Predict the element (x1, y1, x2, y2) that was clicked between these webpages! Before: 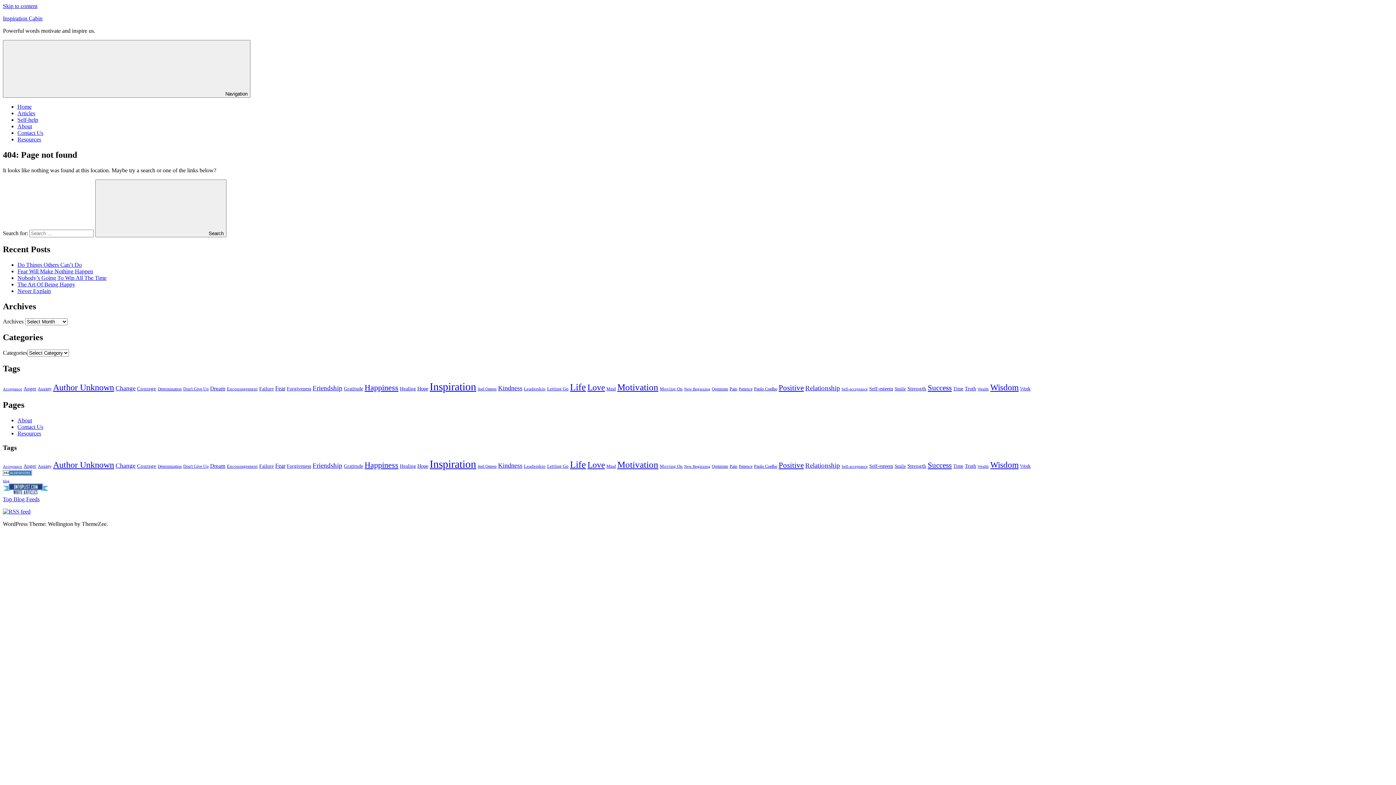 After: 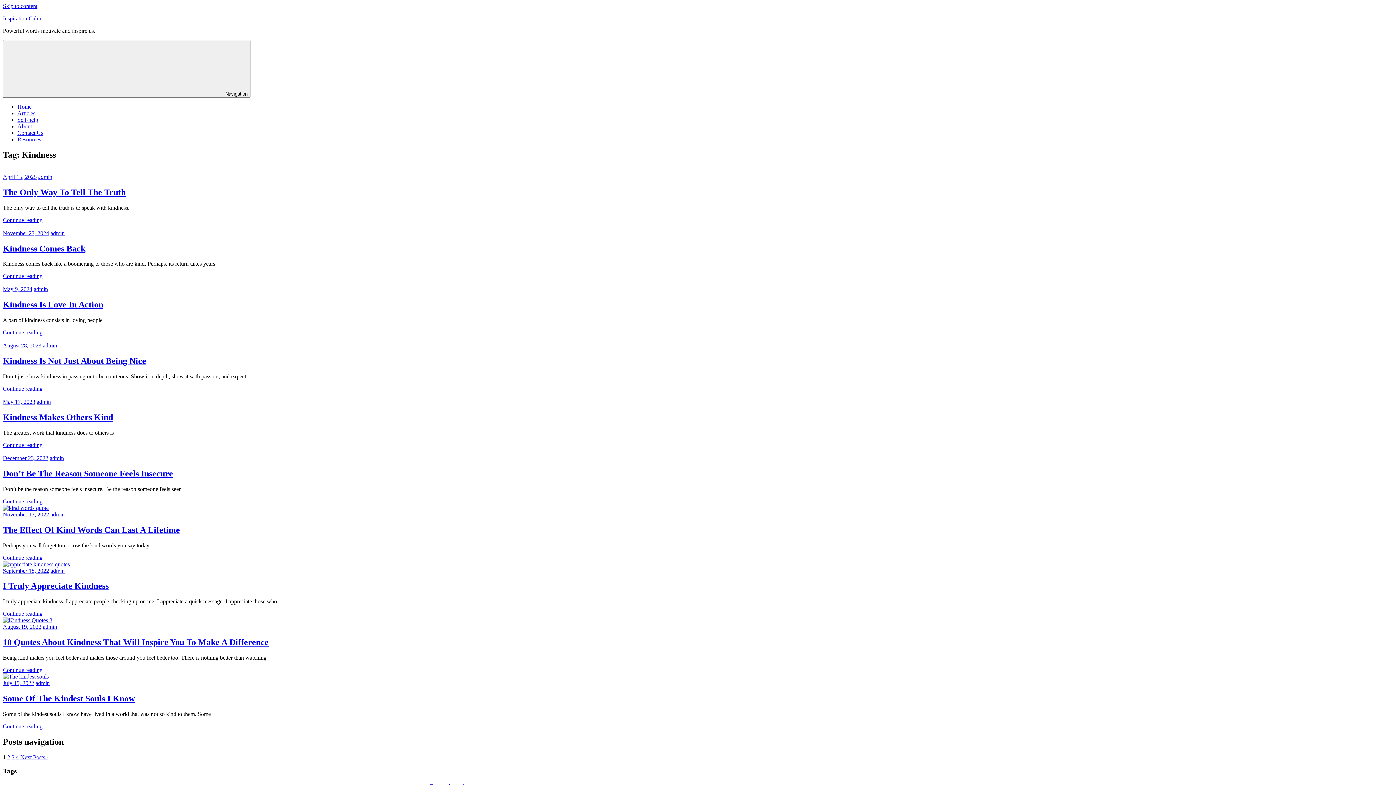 Action: label: Kindness (33 items) bbox: (498, 384, 522, 392)